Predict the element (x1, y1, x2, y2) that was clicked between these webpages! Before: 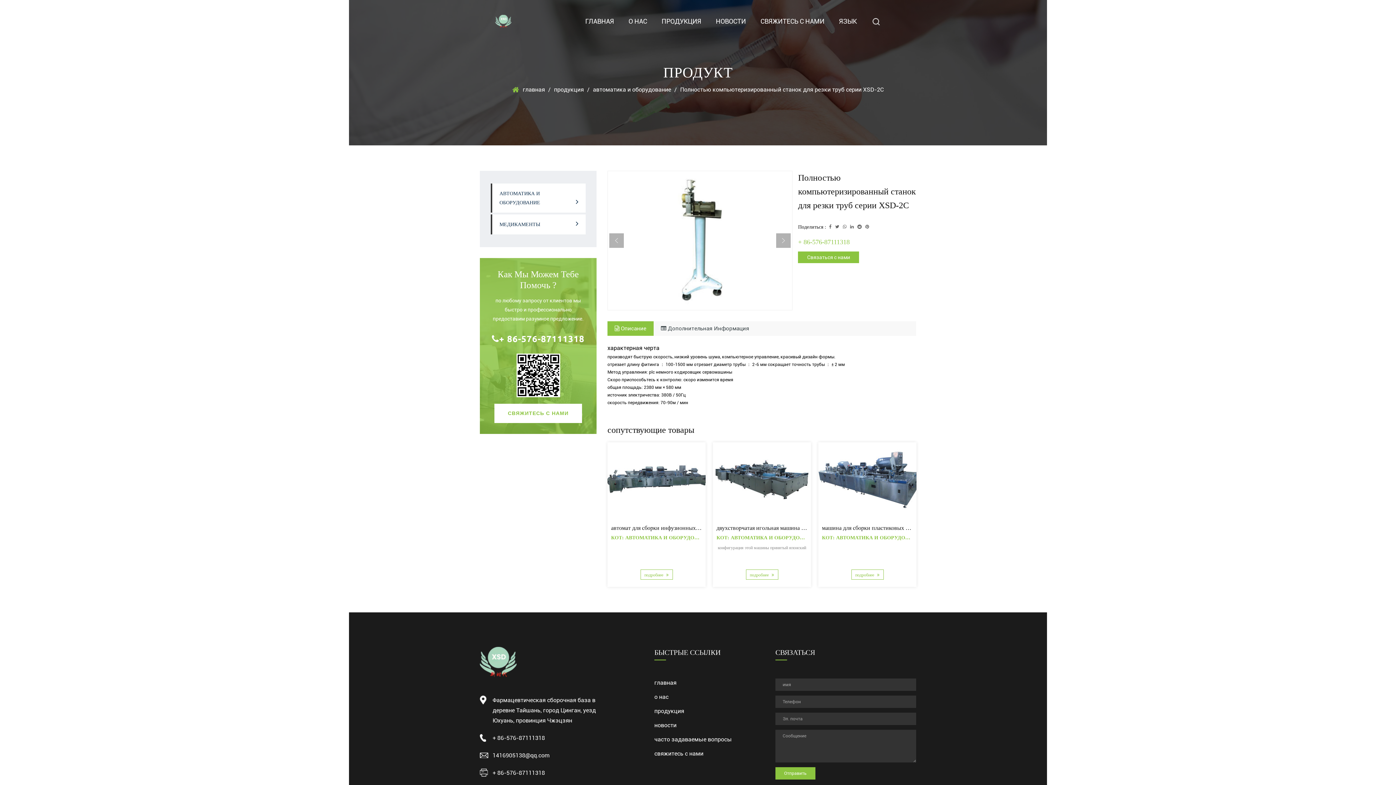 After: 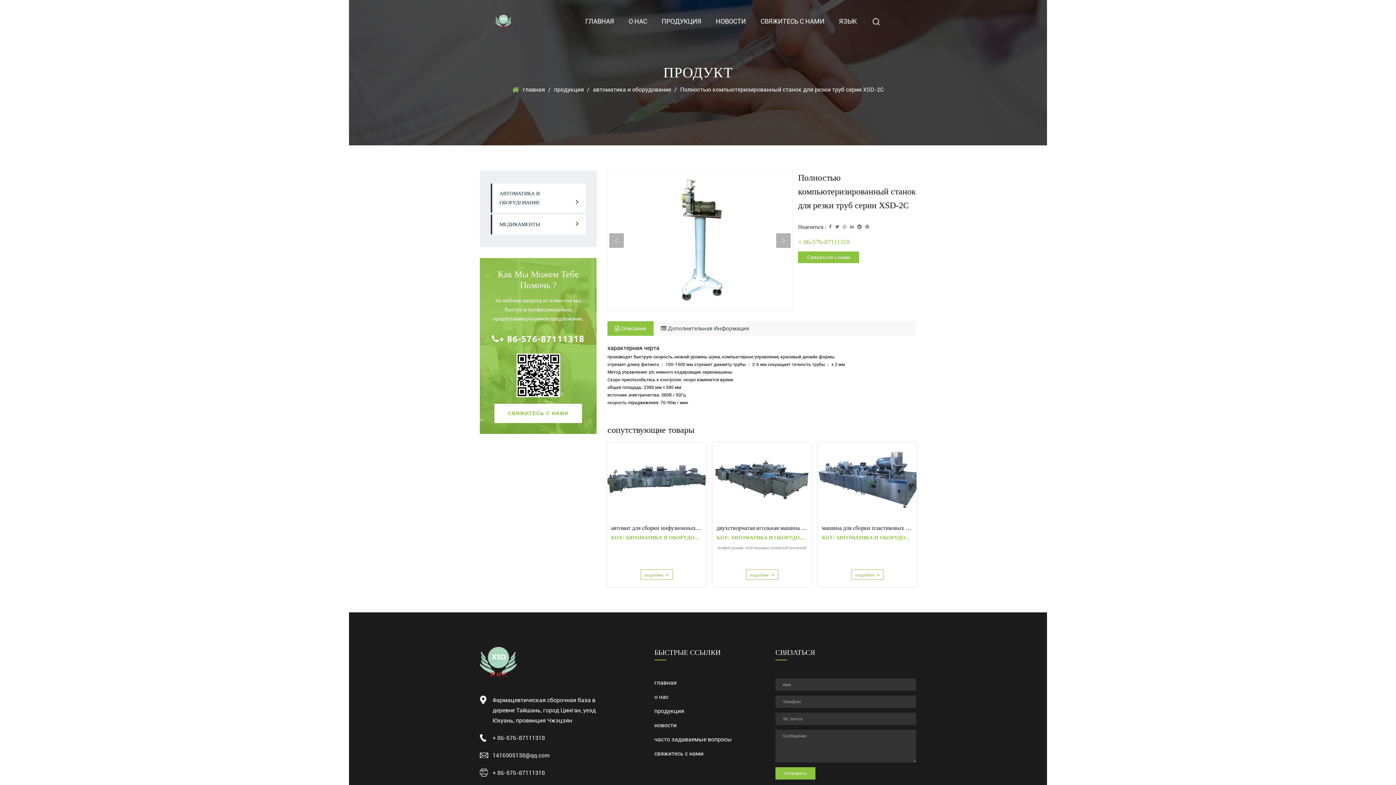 Action: label: подробнее  bbox: (746, 569, 778, 580)